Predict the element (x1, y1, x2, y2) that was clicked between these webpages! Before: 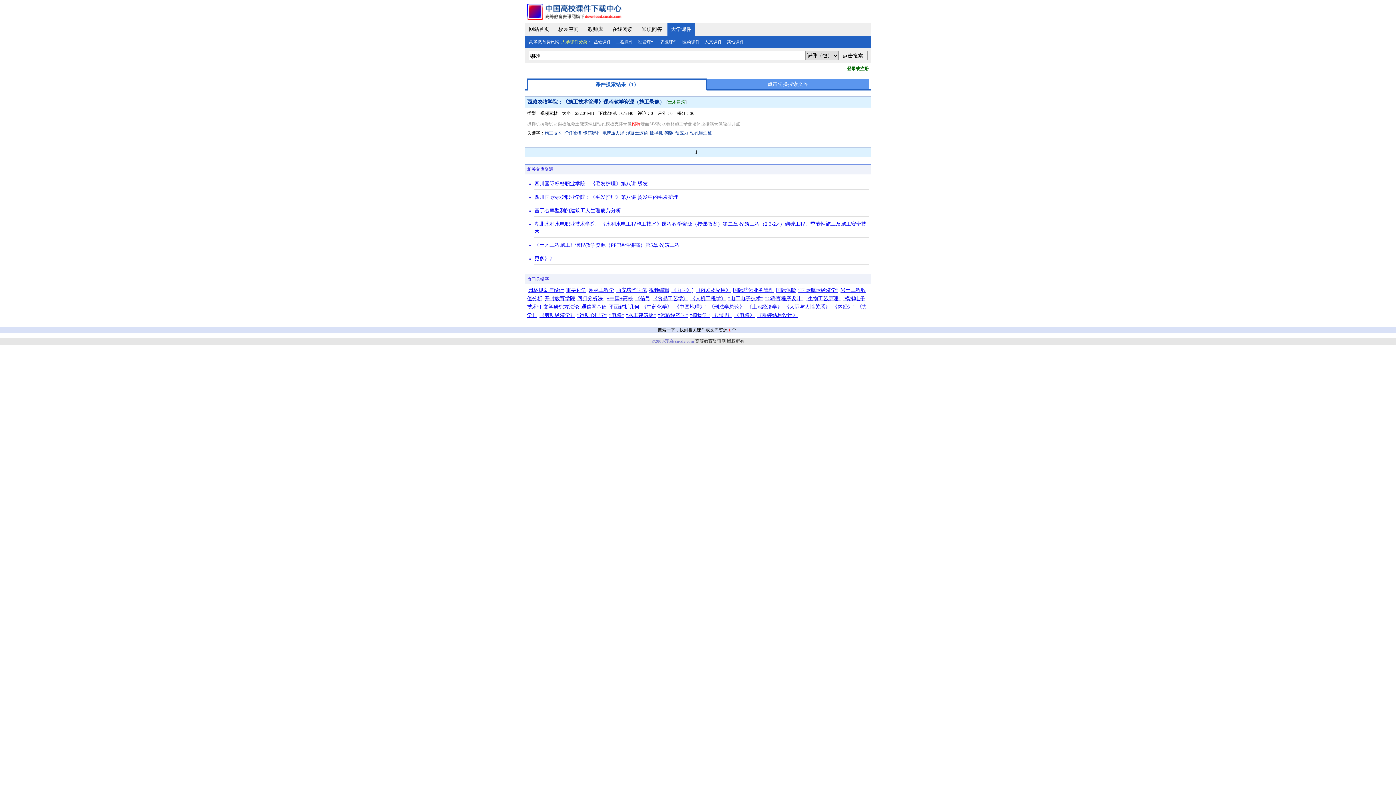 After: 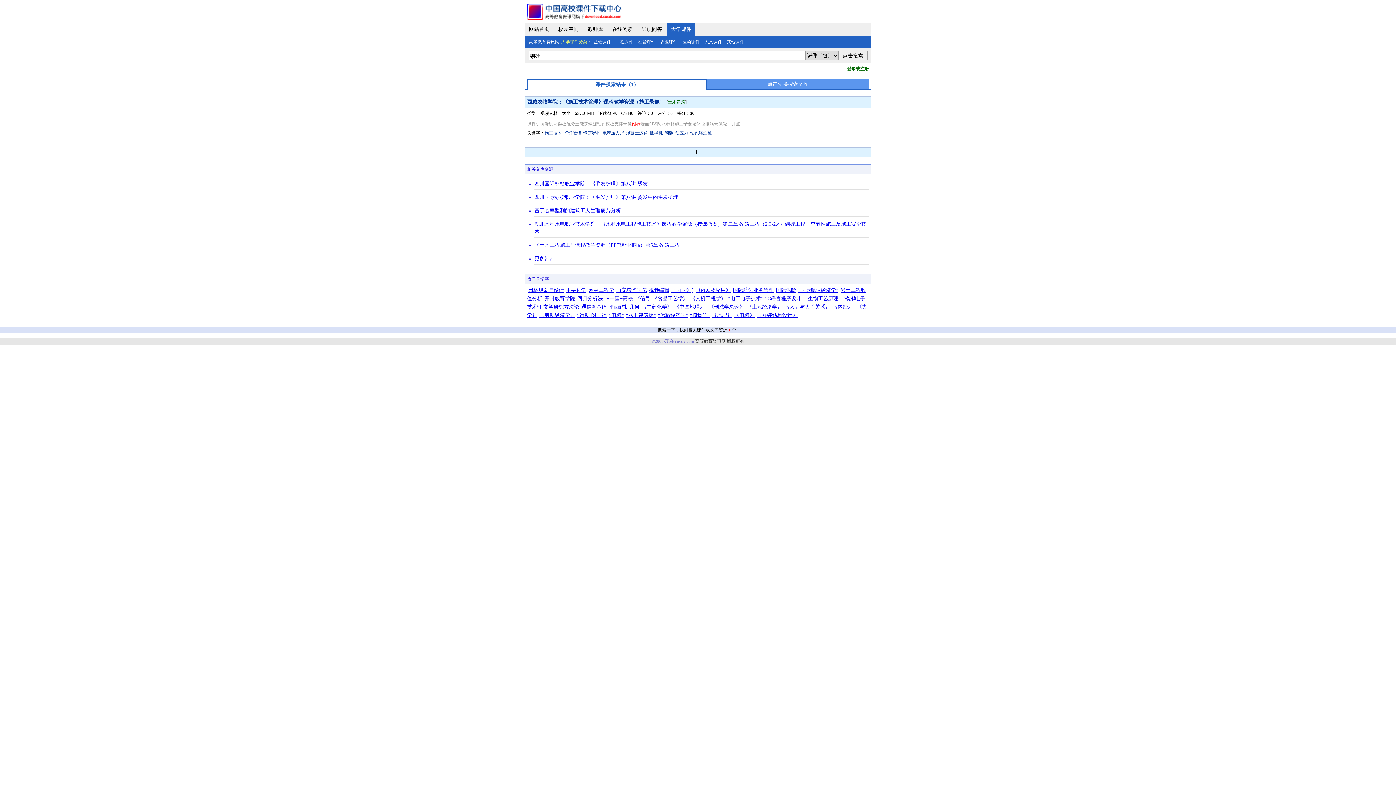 Action: label: 《土木工程施工》课程教学资源（PPT课件讲稿）第5章 砌筑工程 bbox: (534, 242, 680, 248)